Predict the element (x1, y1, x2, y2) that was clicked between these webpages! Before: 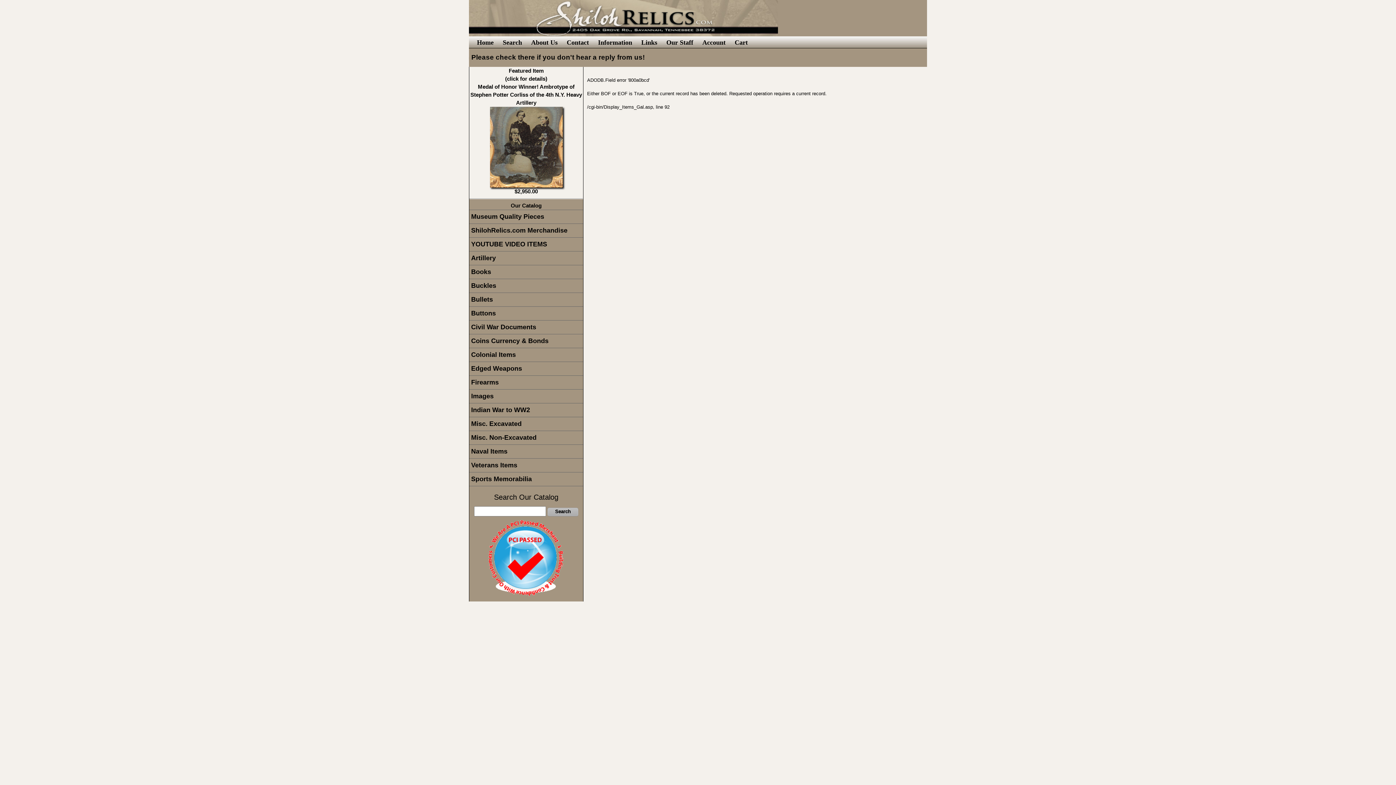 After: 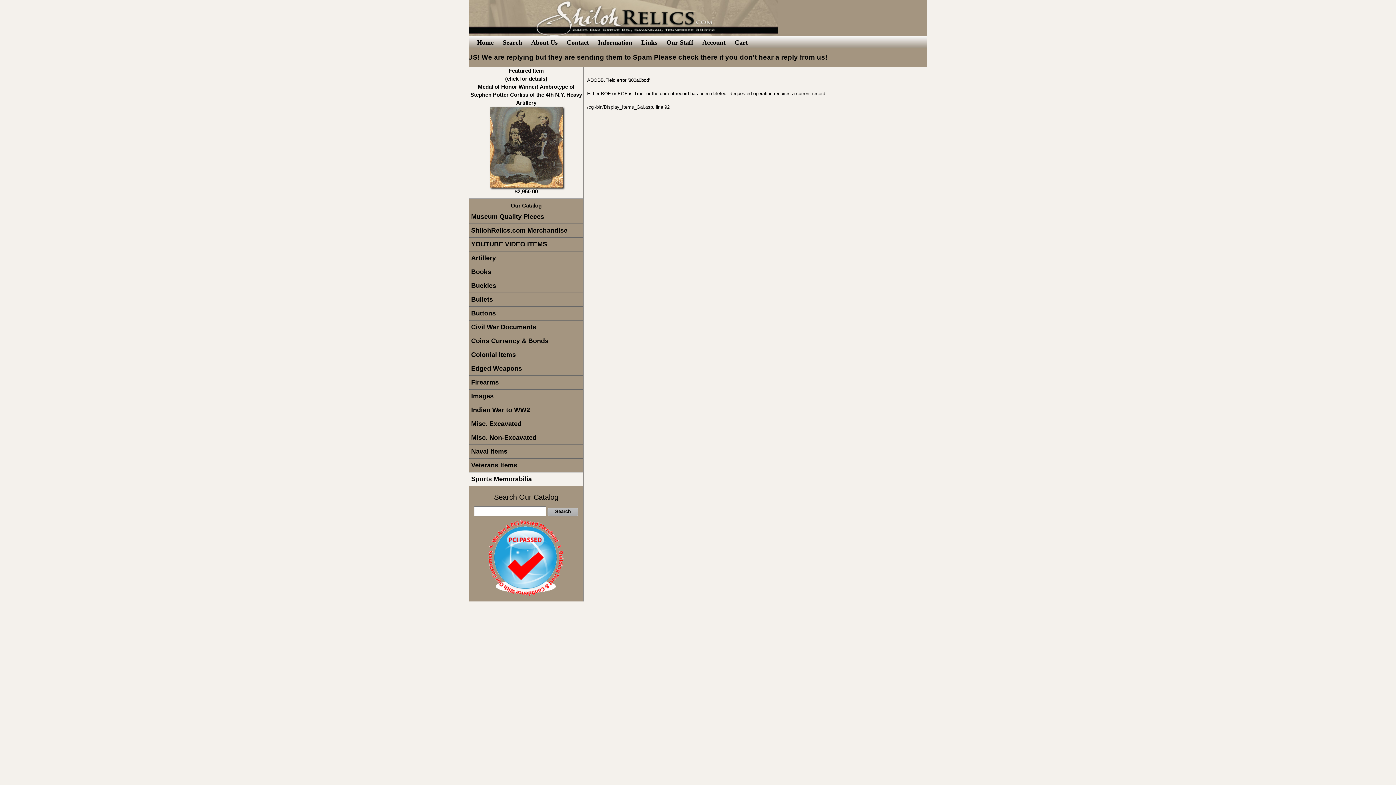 Action: label: Sports Memorabilia bbox: (469, 472, 583, 486)